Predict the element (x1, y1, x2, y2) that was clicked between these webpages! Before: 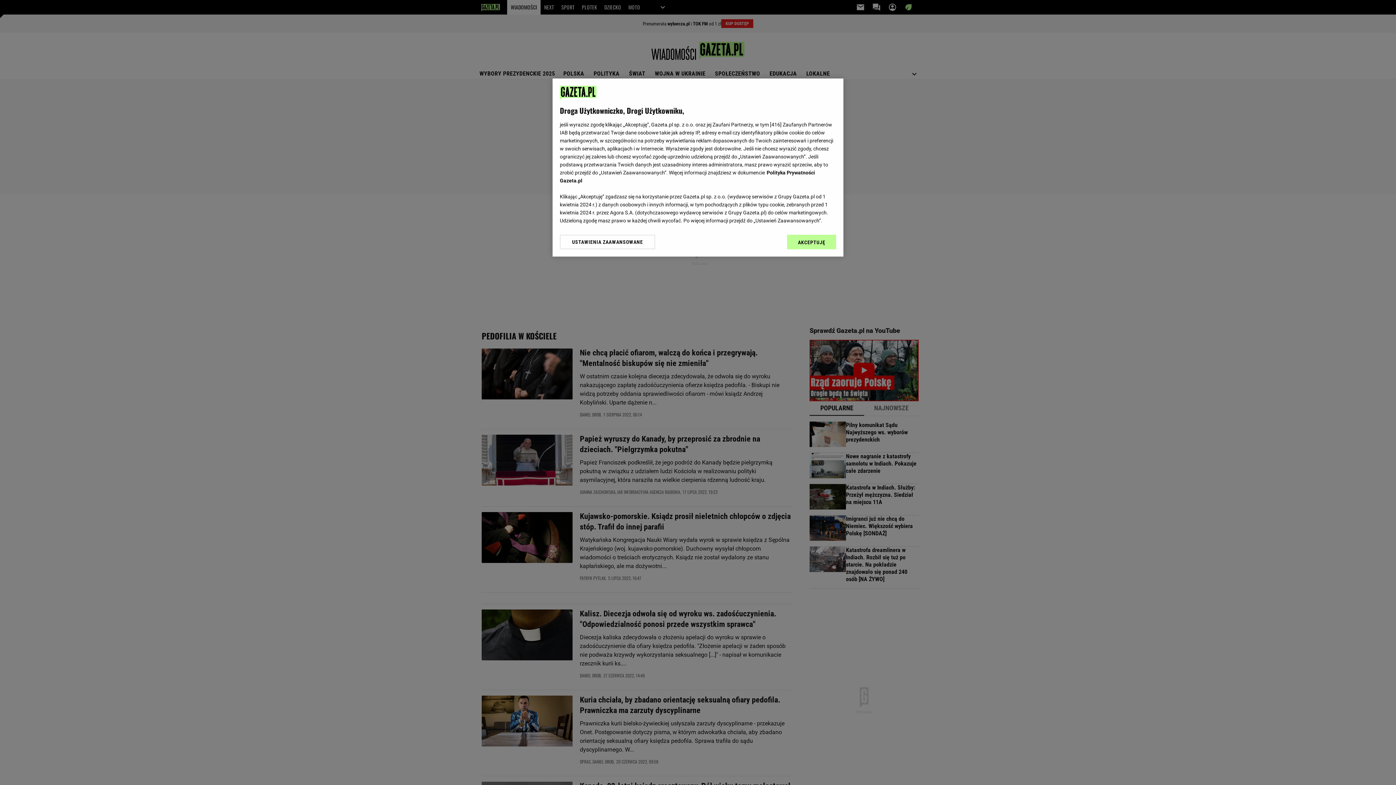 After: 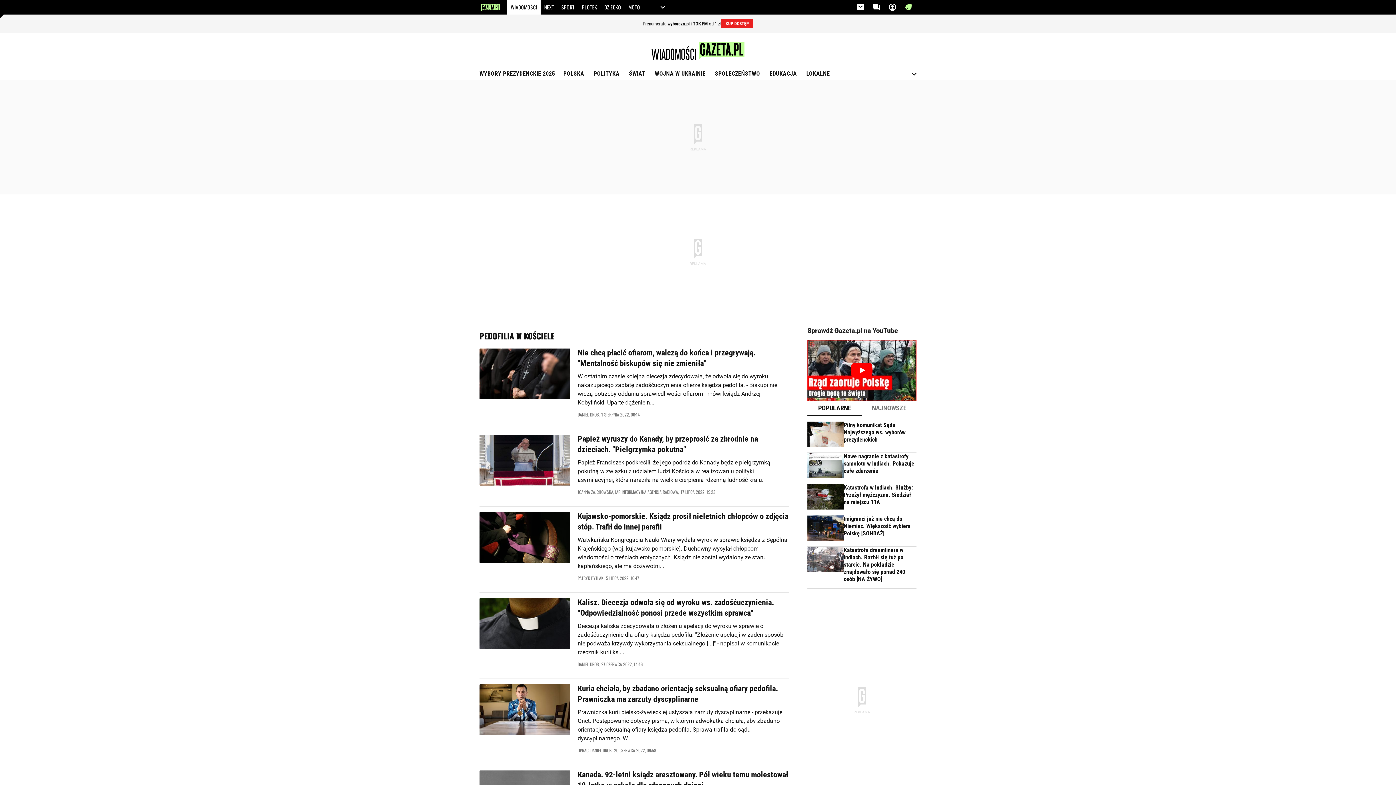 Action: bbox: (787, 234, 836, 249) label: AKCEPTUJĘ